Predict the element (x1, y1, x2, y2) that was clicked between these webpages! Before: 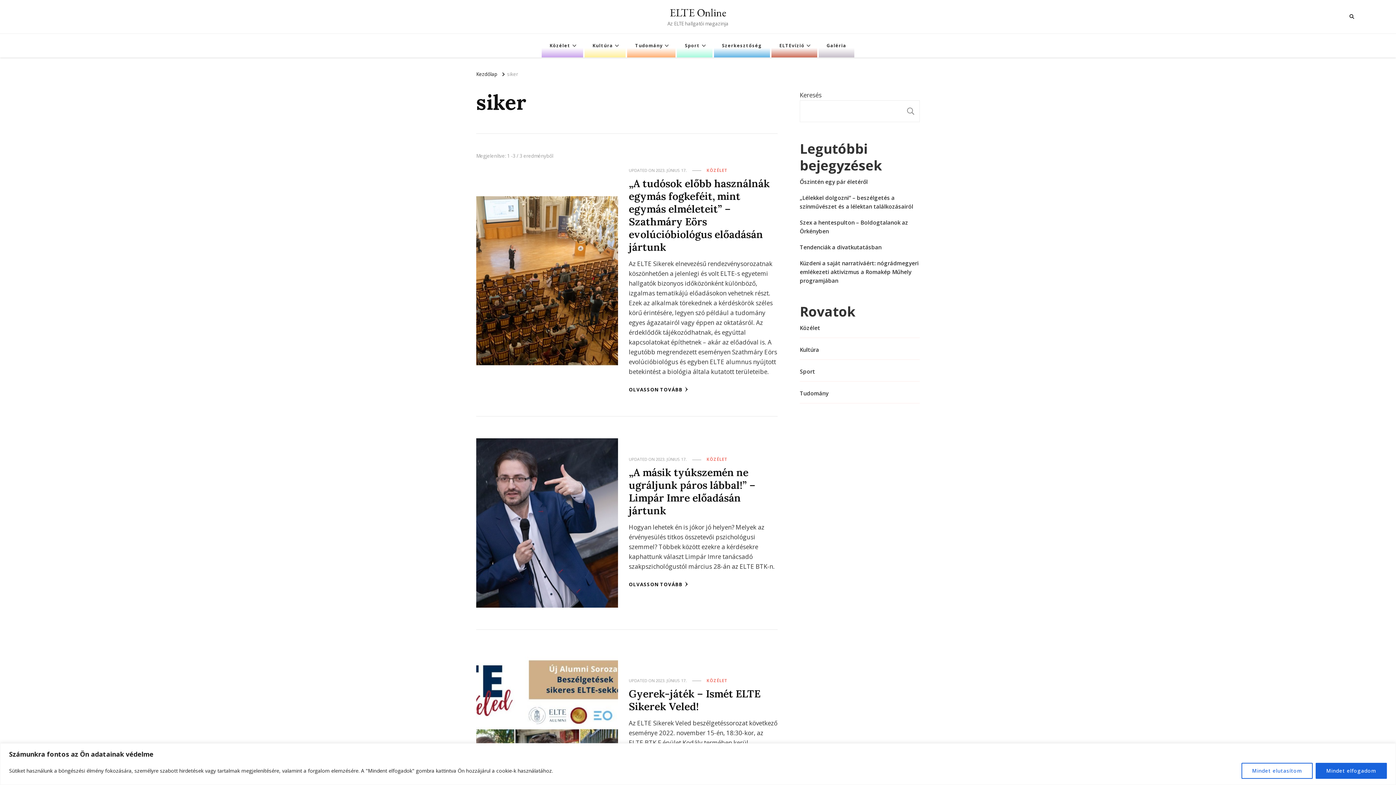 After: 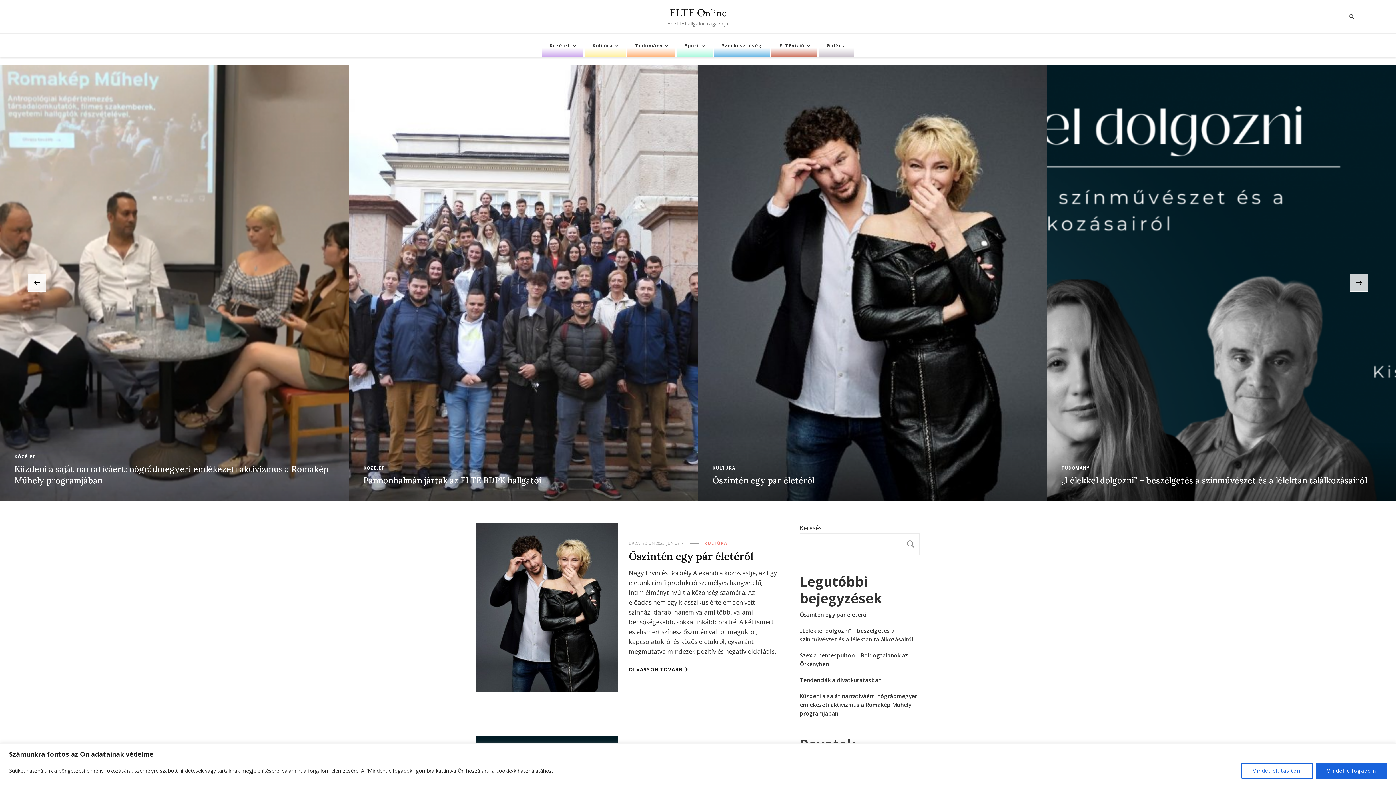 Action: label: Kezdőlap bbox: (476, 70, 497, 77)